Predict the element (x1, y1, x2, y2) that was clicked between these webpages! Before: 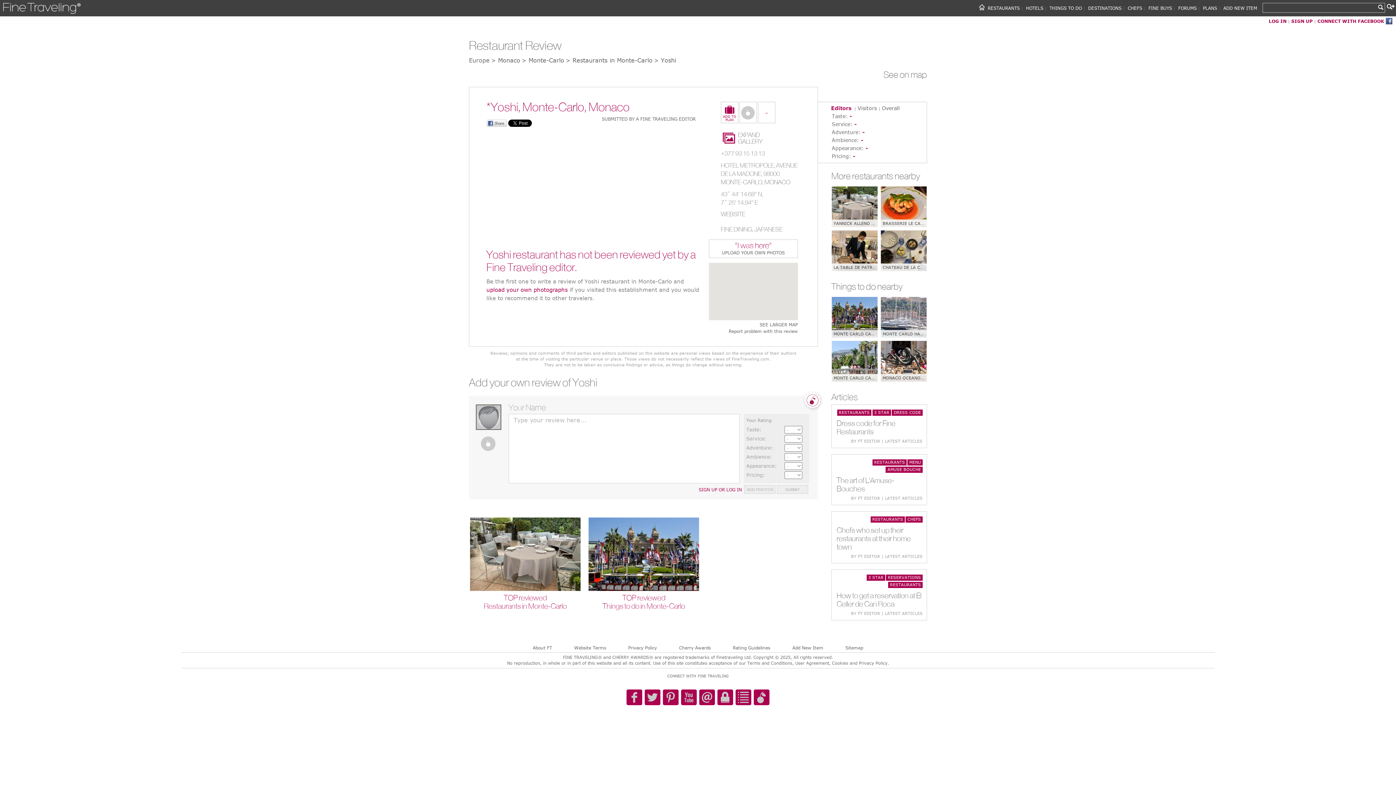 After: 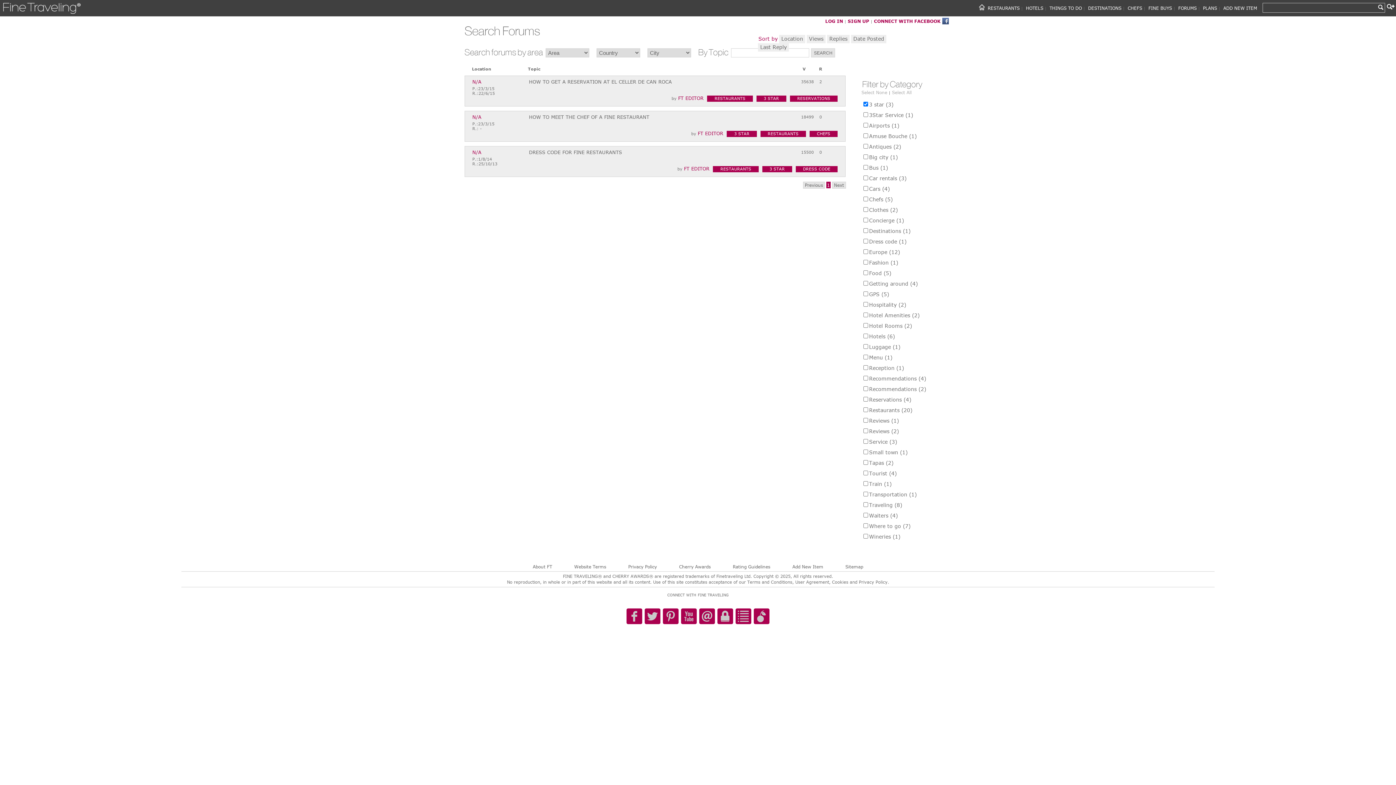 Action: label: 3 STAR bbox: (872, 409, 891, 416)